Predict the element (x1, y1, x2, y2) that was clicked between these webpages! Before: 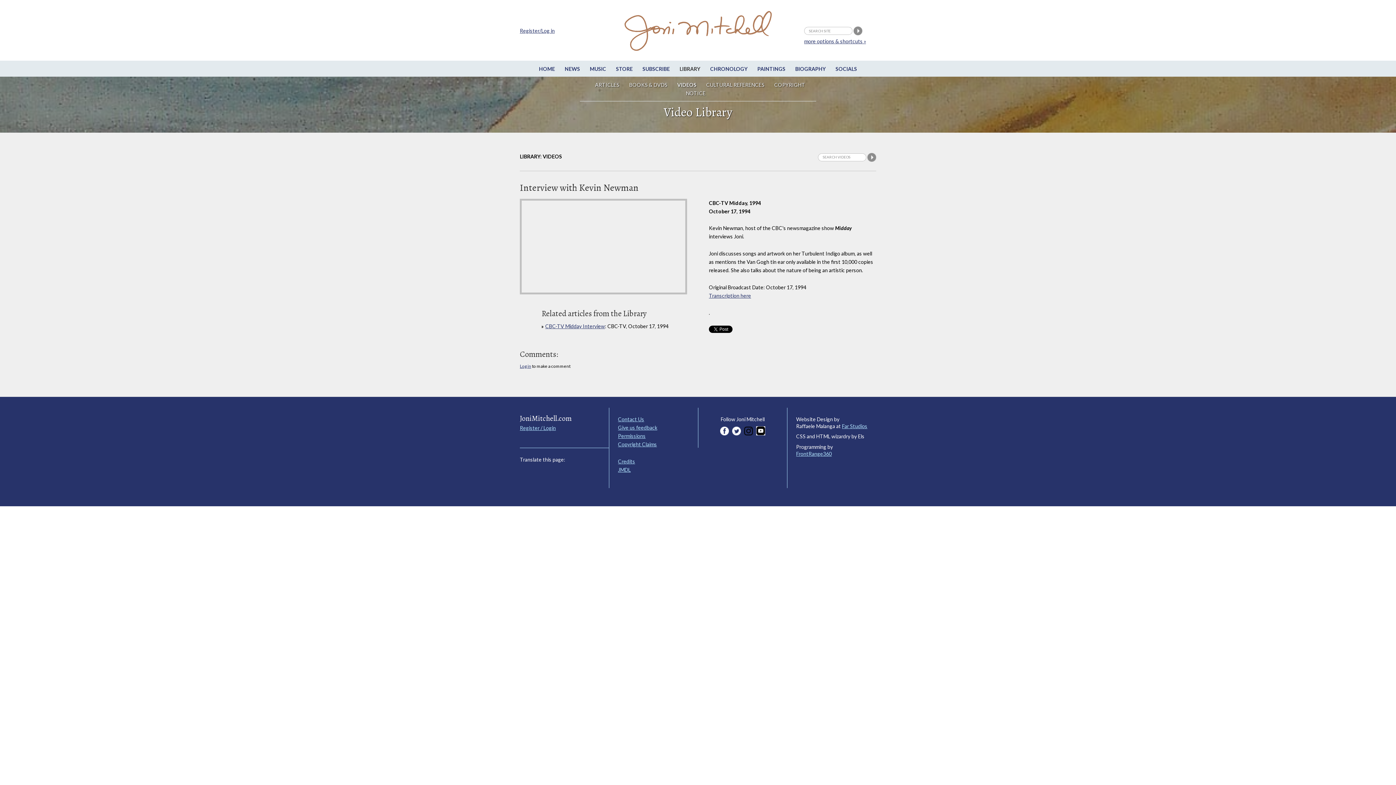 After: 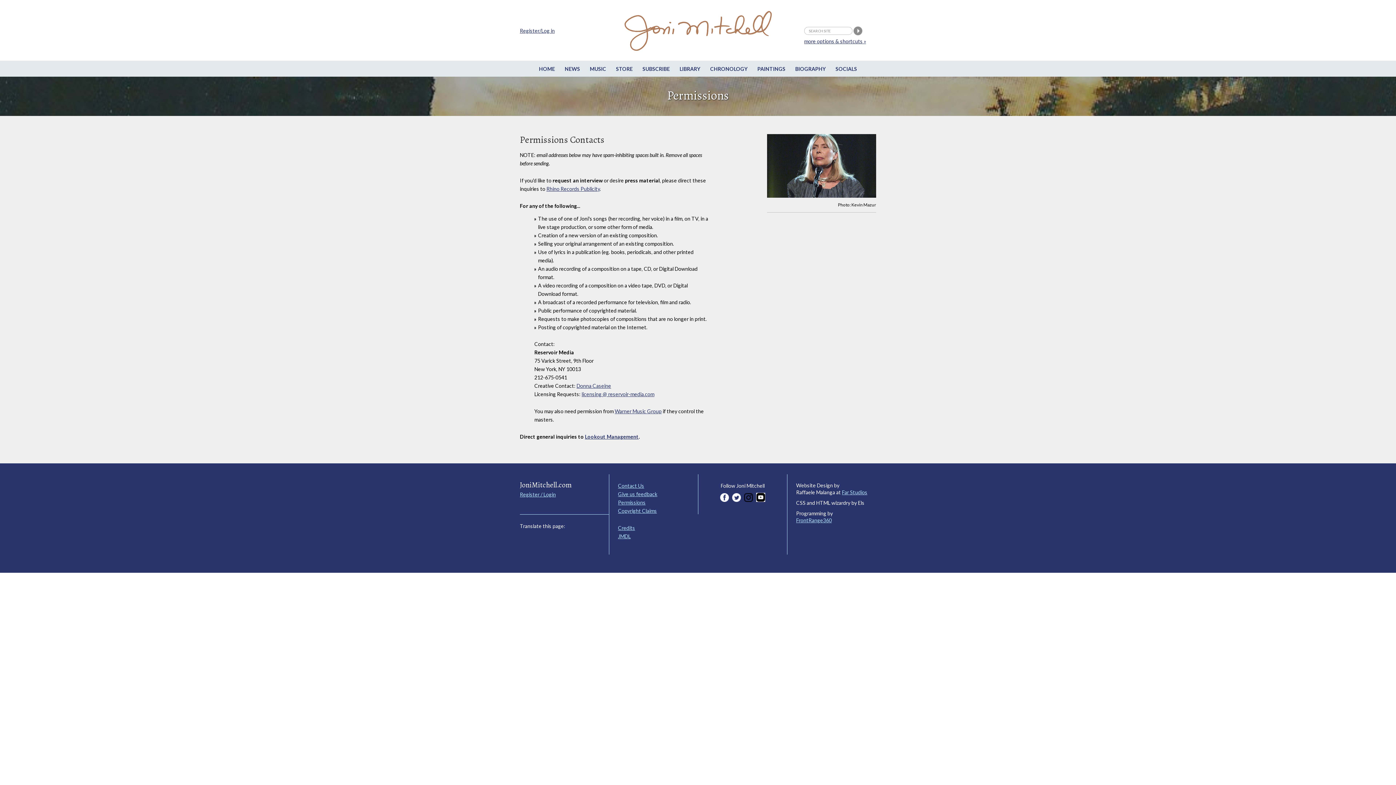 Action: label: Permissions bbox: (618, 433, 645, 439)